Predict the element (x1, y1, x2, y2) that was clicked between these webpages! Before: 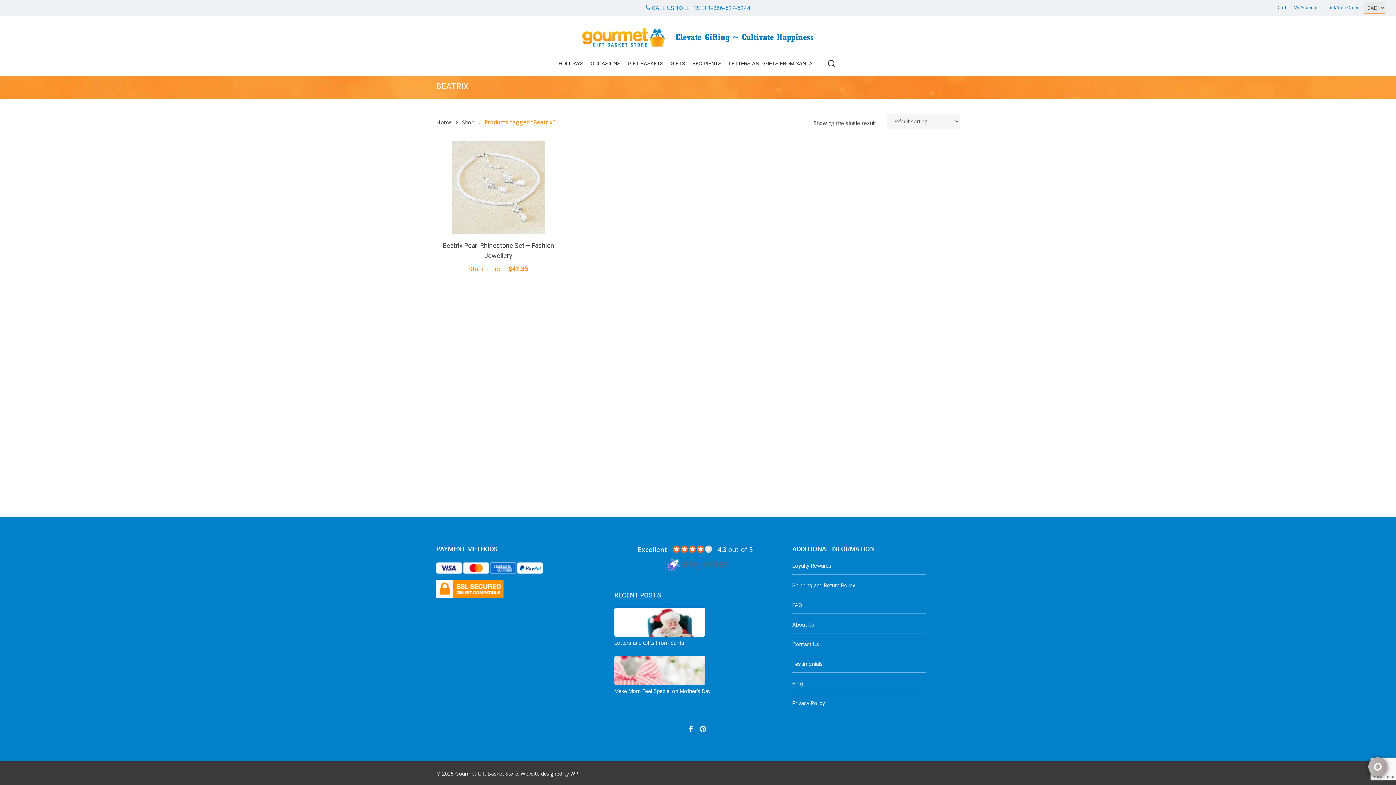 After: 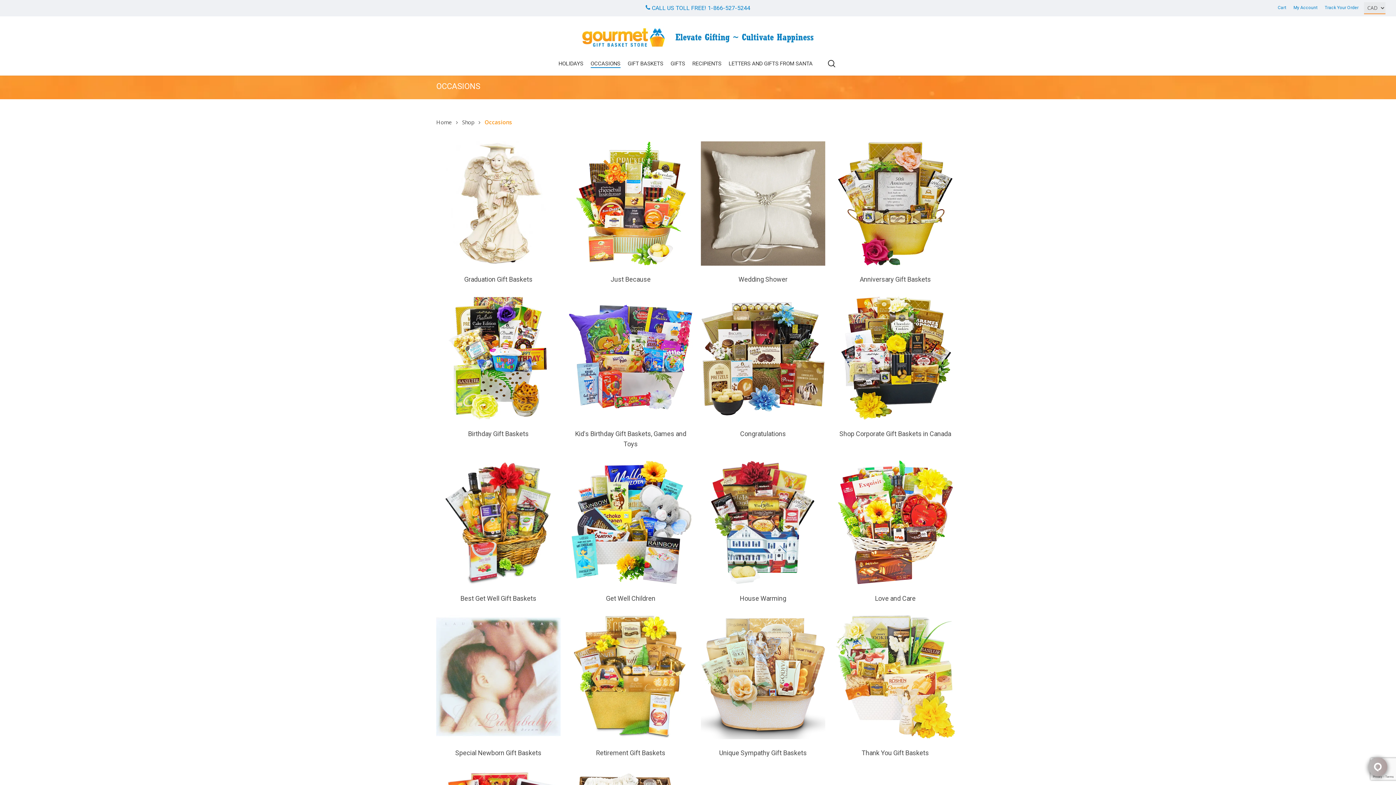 Action: label: OCCASIONS bbox: (590, 59, 620, 68)